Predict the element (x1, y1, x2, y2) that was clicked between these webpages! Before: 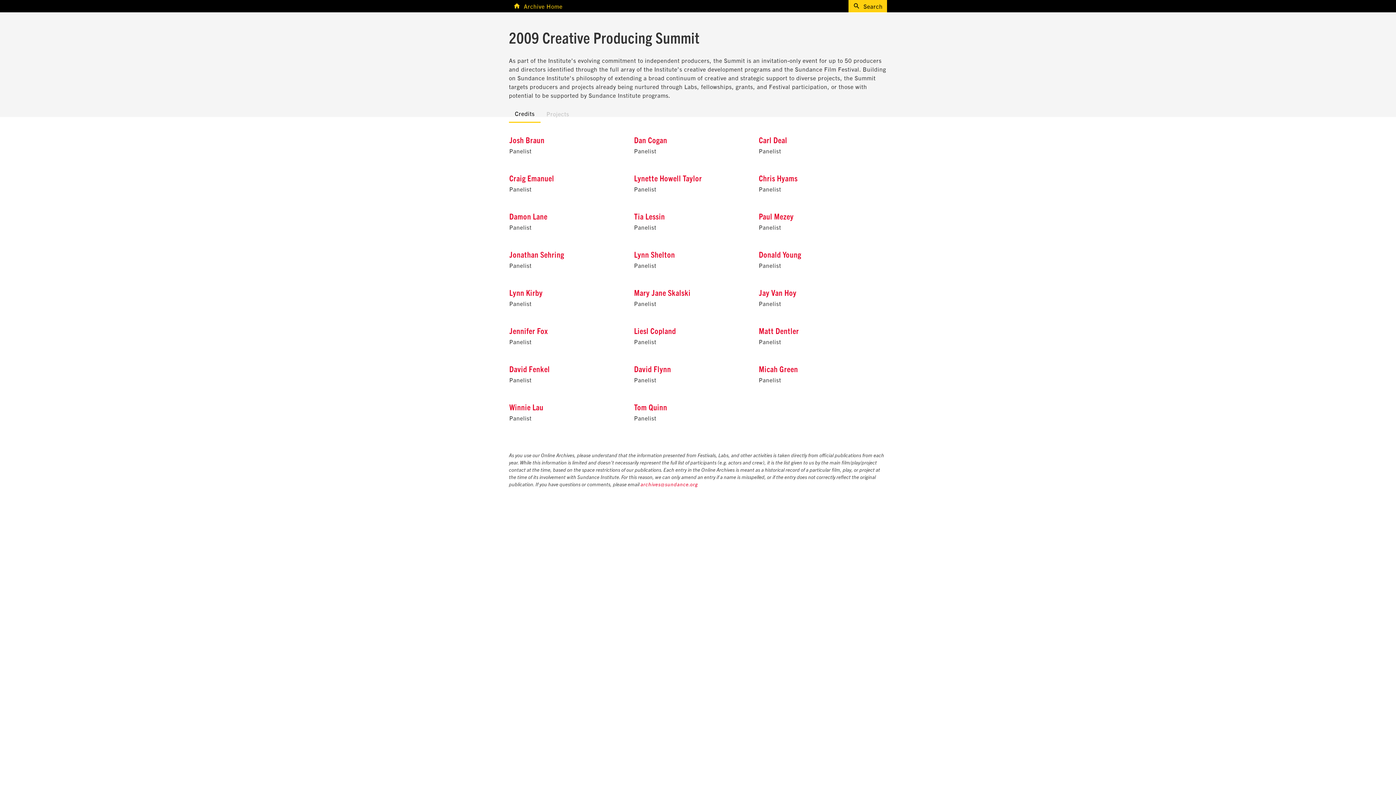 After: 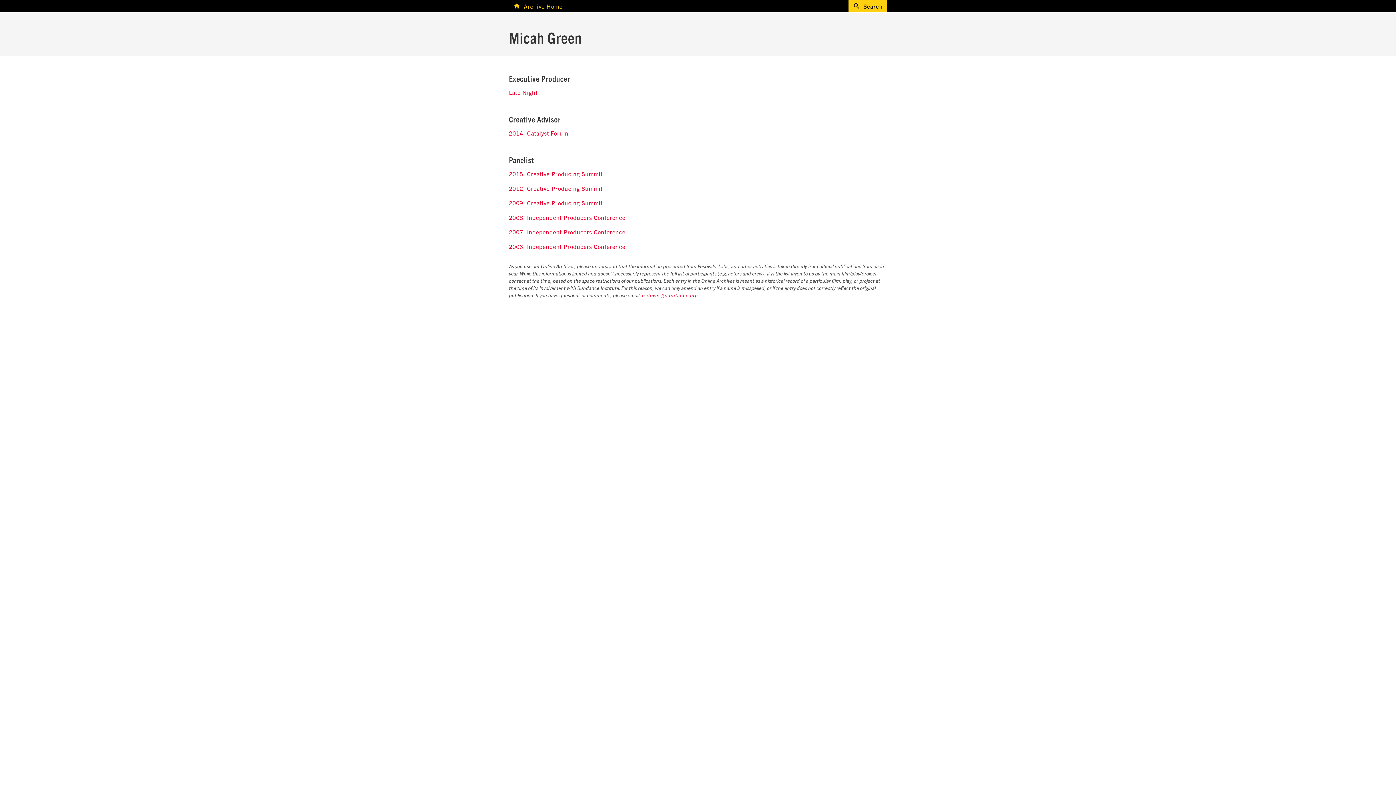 Action: bbox: (759, 365, 798, 373) label: Micah Green